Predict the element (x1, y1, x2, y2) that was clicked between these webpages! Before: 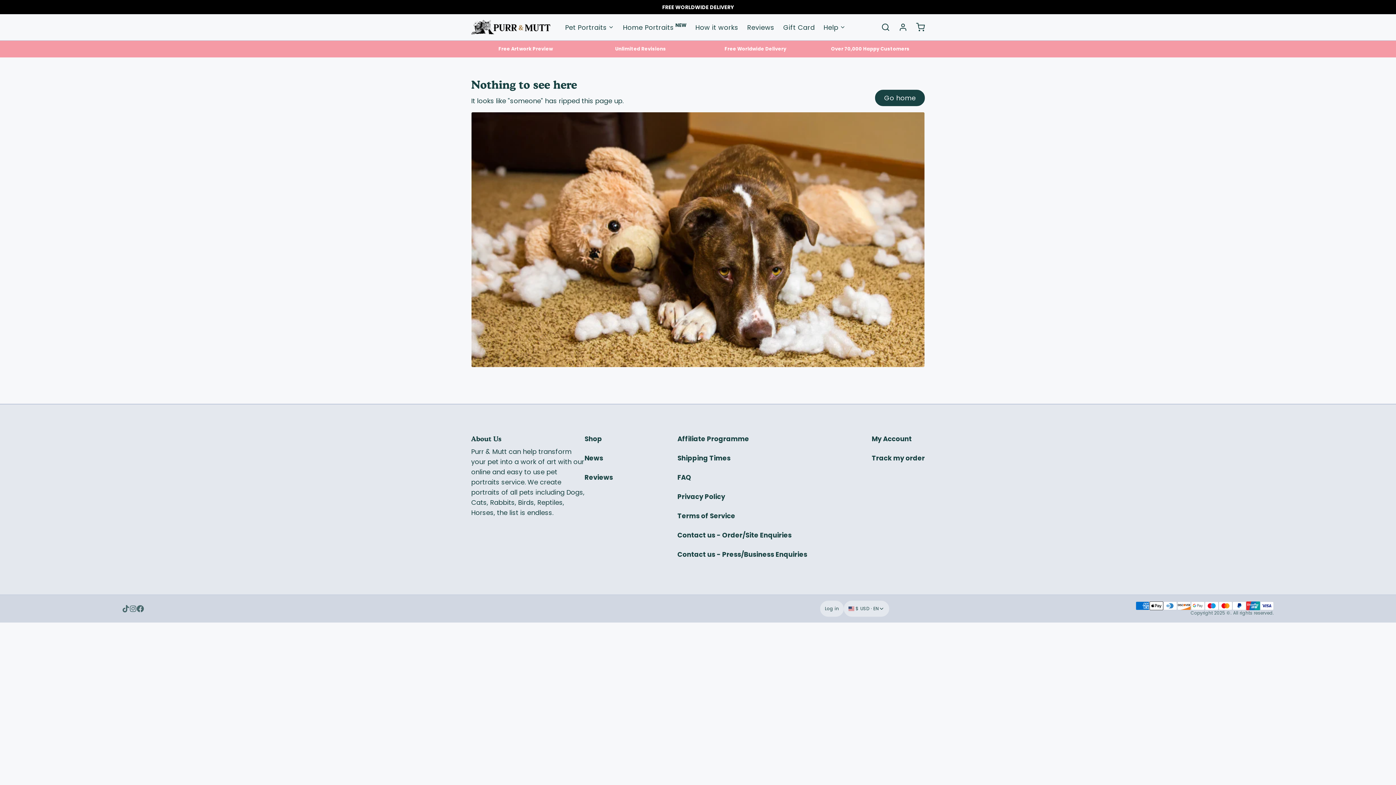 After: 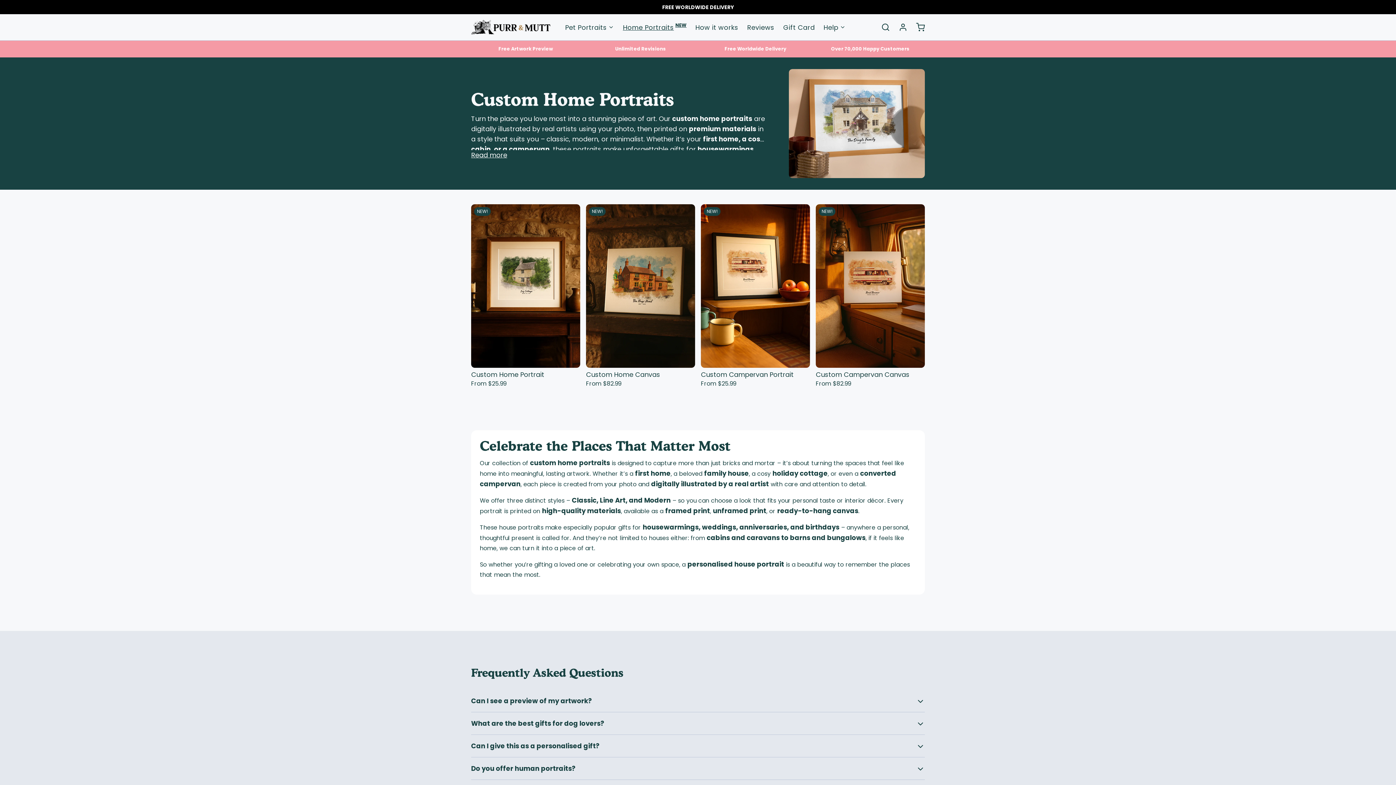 Action: bbox: (617, 14, 686, 40) label: Home Portraits
NEW